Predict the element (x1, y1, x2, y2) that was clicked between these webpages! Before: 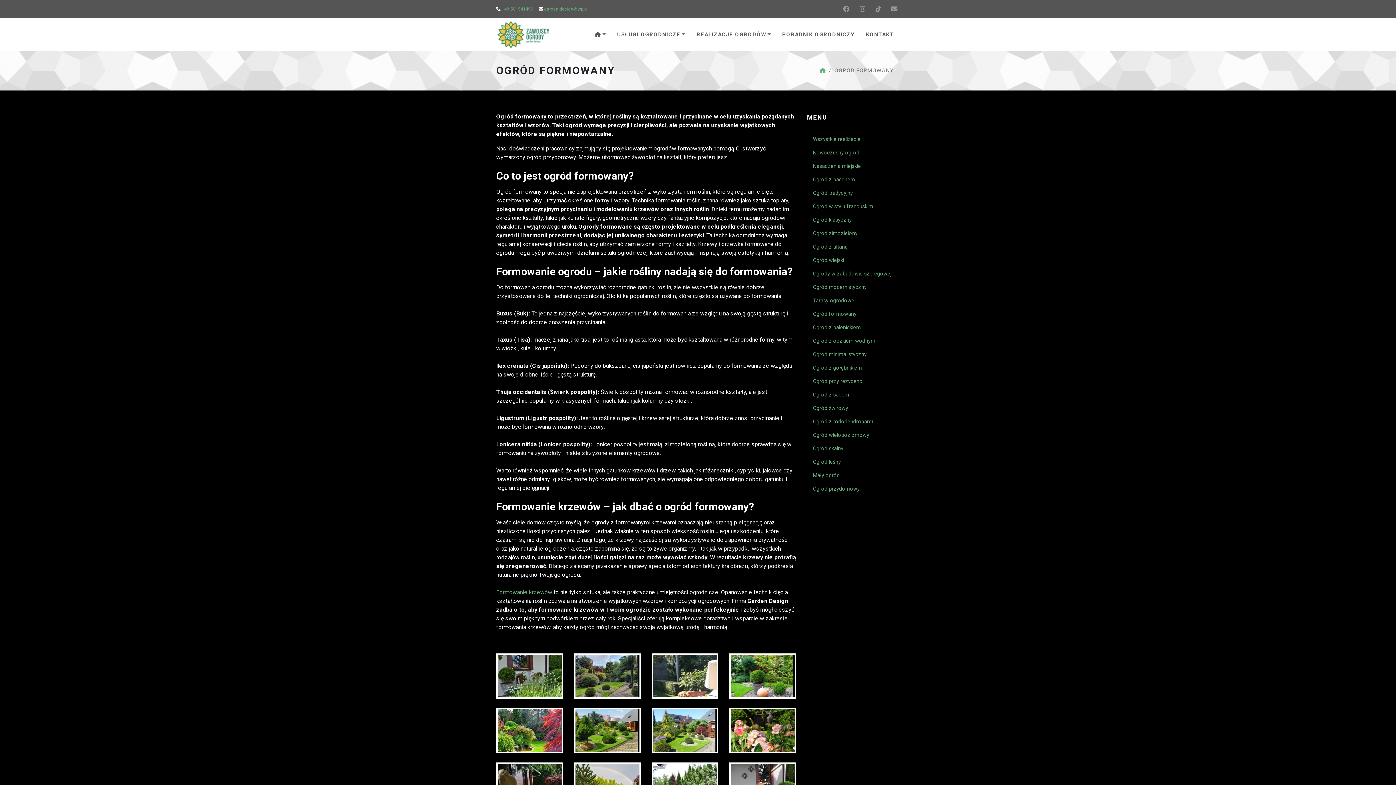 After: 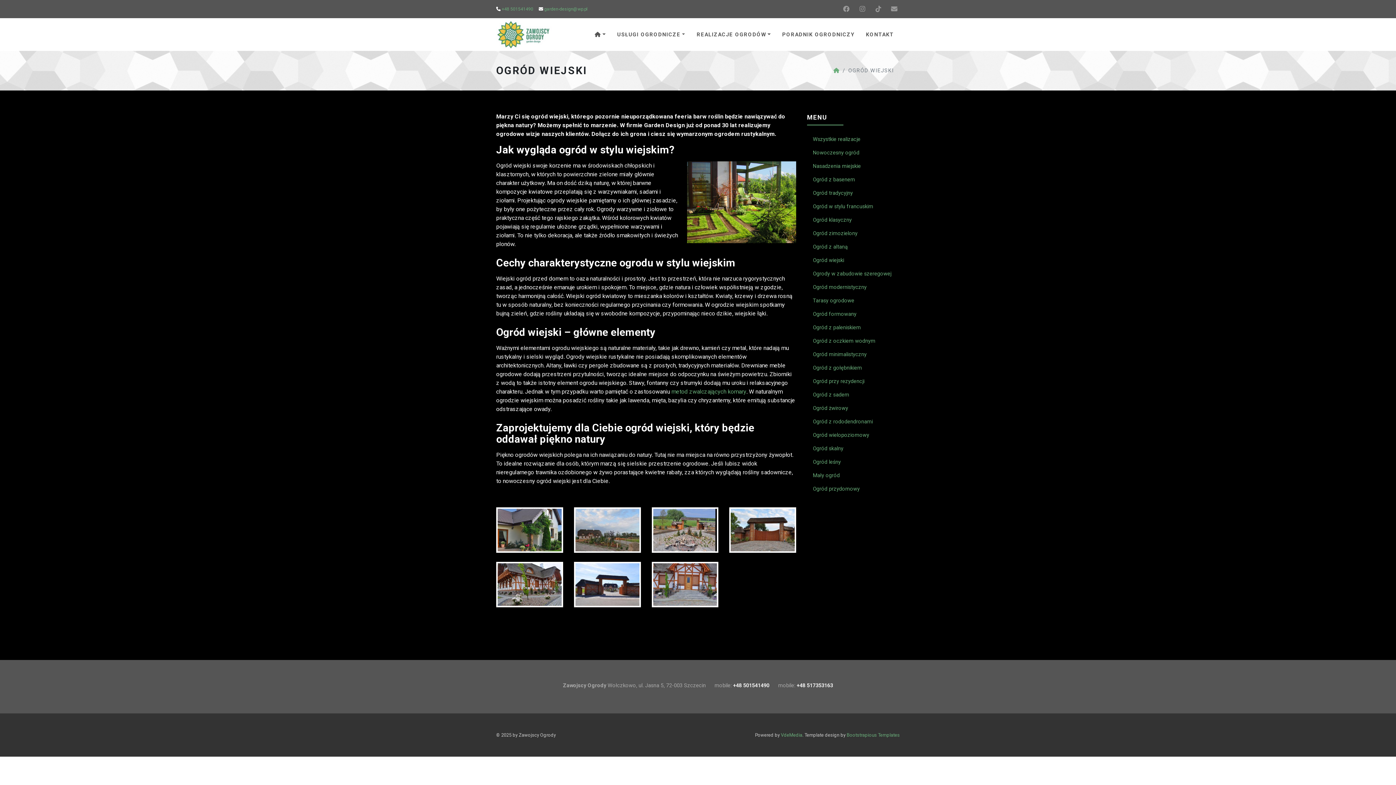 Action: bbox: (807, 253, 900, 267) label: Ogród wiejski